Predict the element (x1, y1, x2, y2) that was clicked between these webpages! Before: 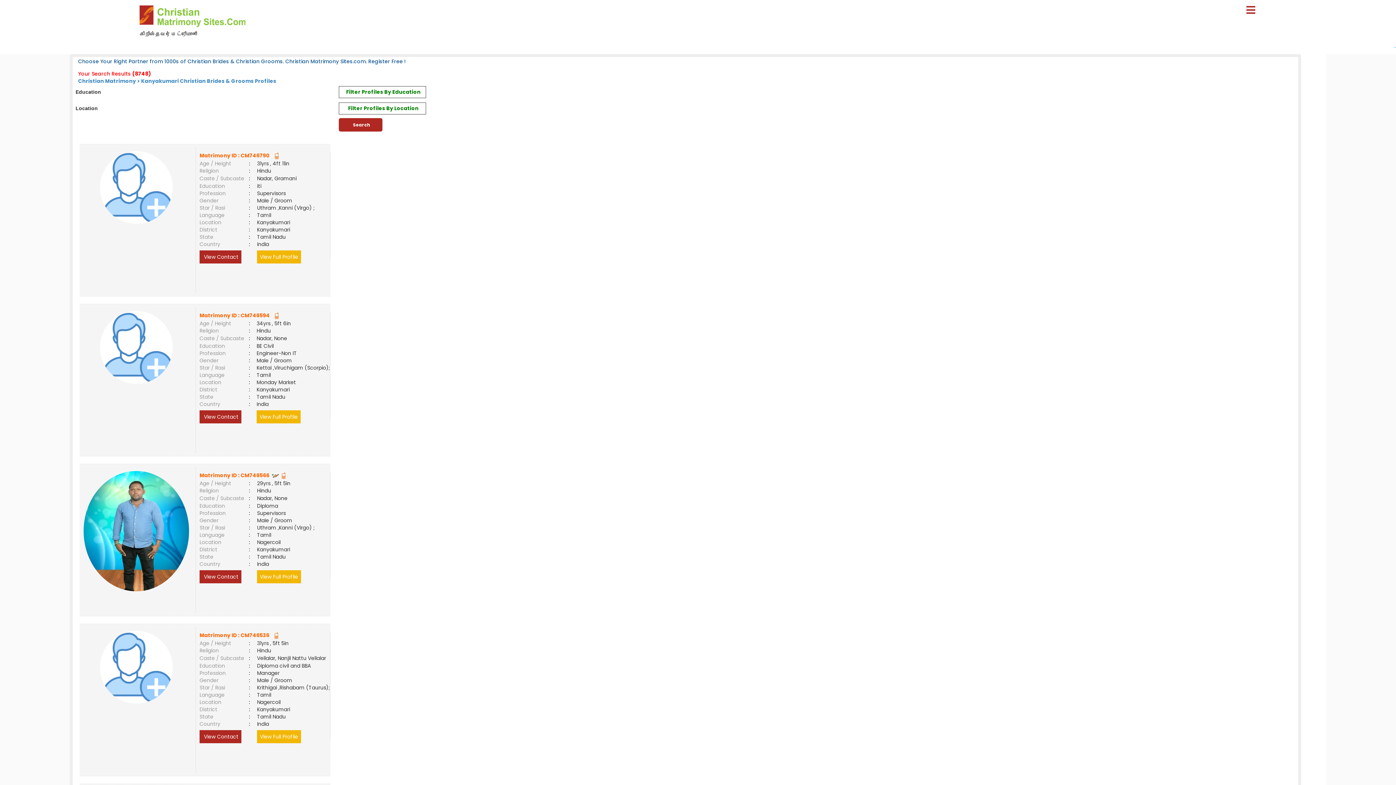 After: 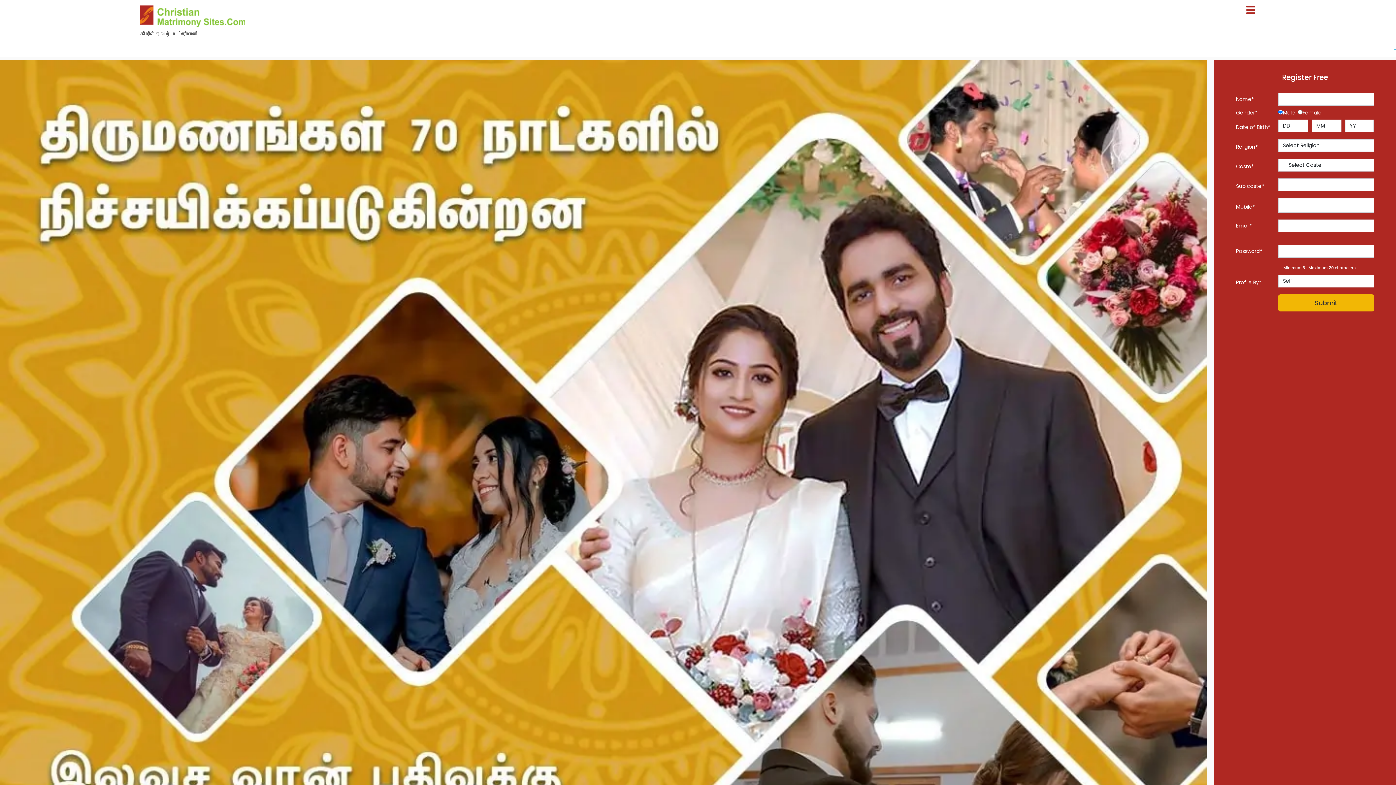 Action: bbox: (139, 25, 245, 32)